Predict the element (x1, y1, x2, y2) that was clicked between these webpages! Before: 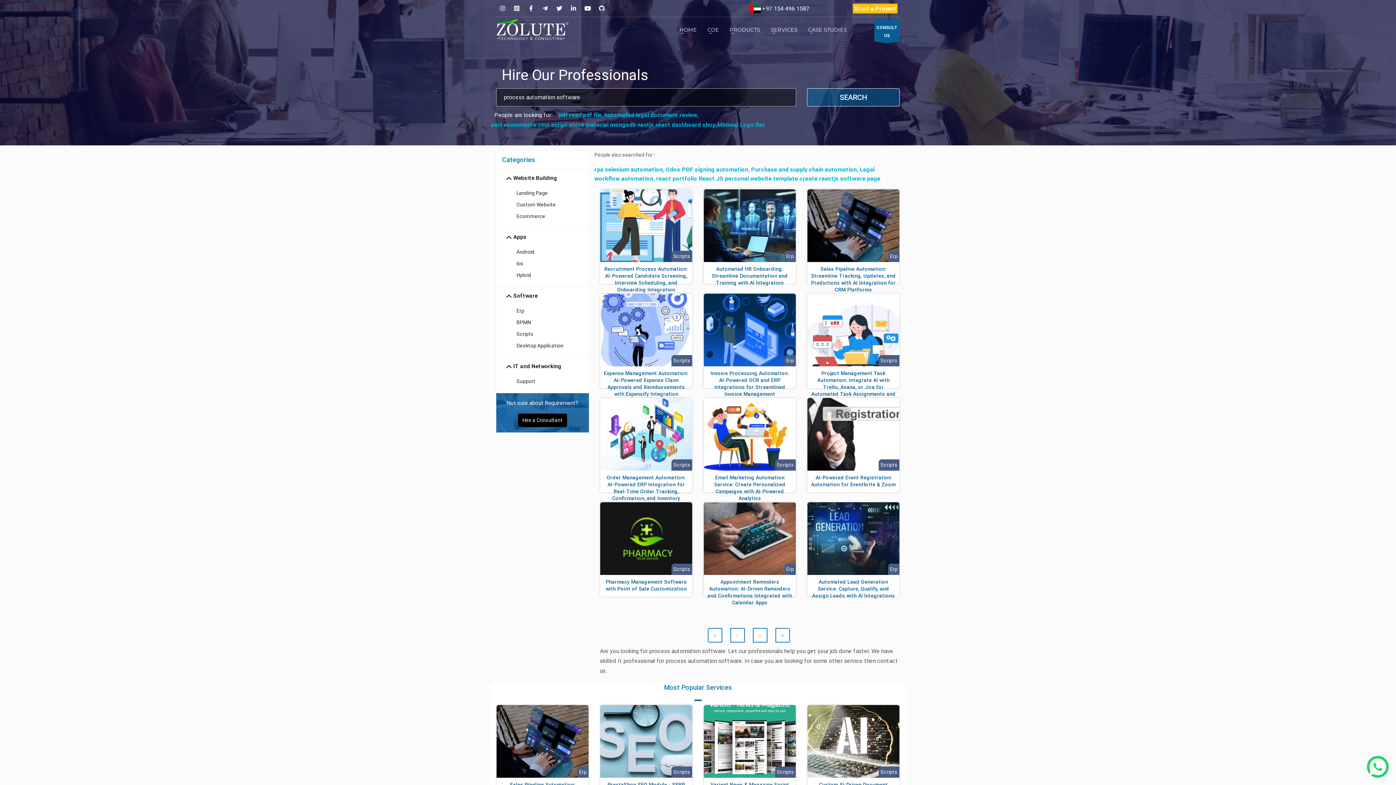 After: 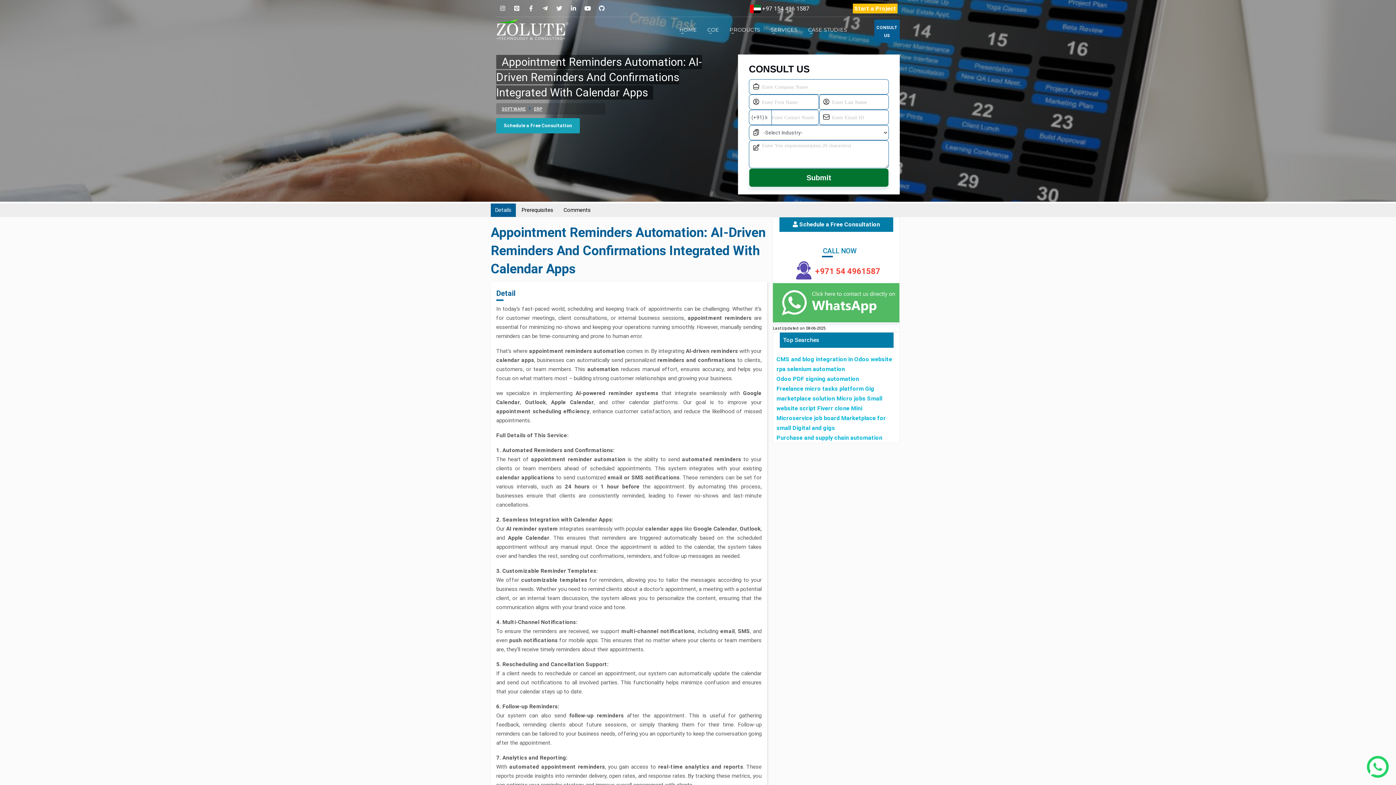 Action: bbox: (703, 534, 795, 541)